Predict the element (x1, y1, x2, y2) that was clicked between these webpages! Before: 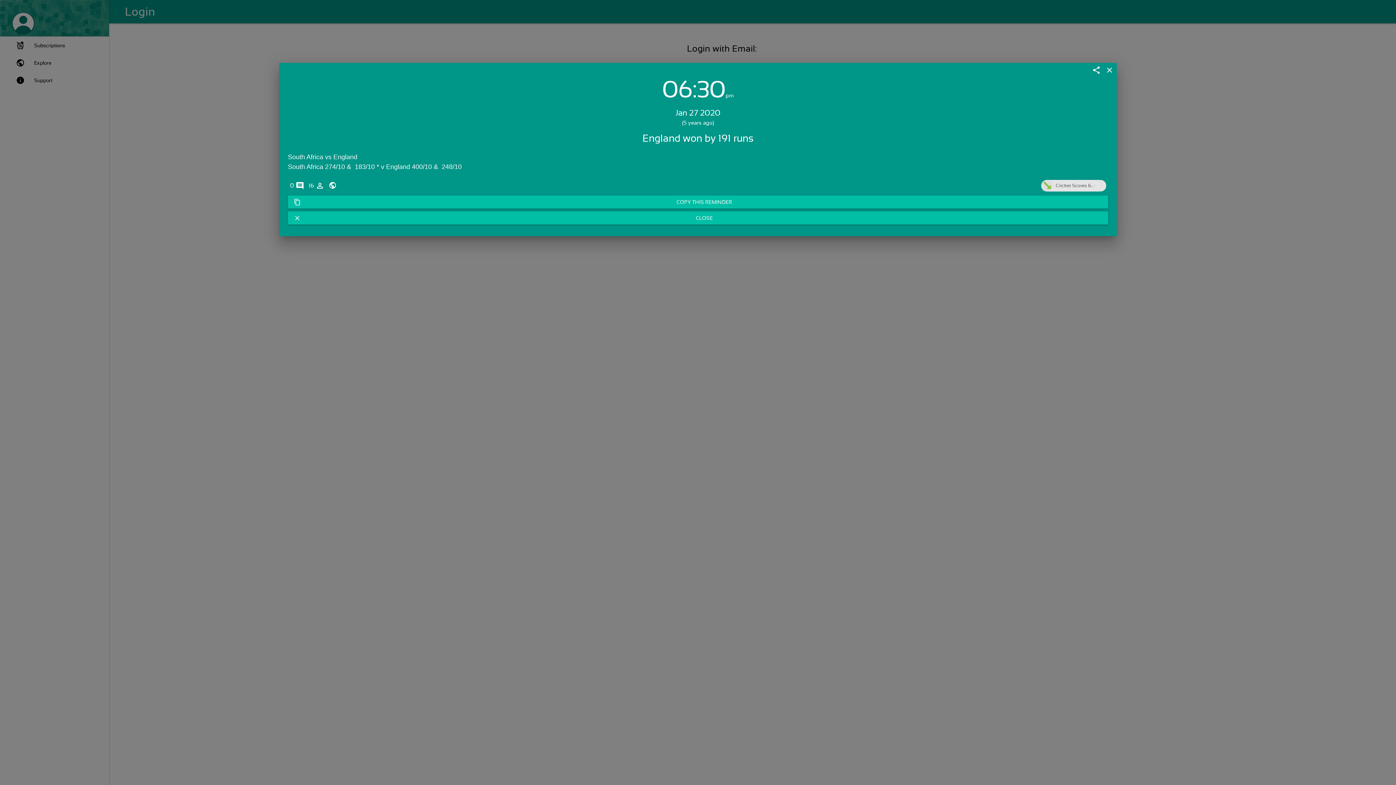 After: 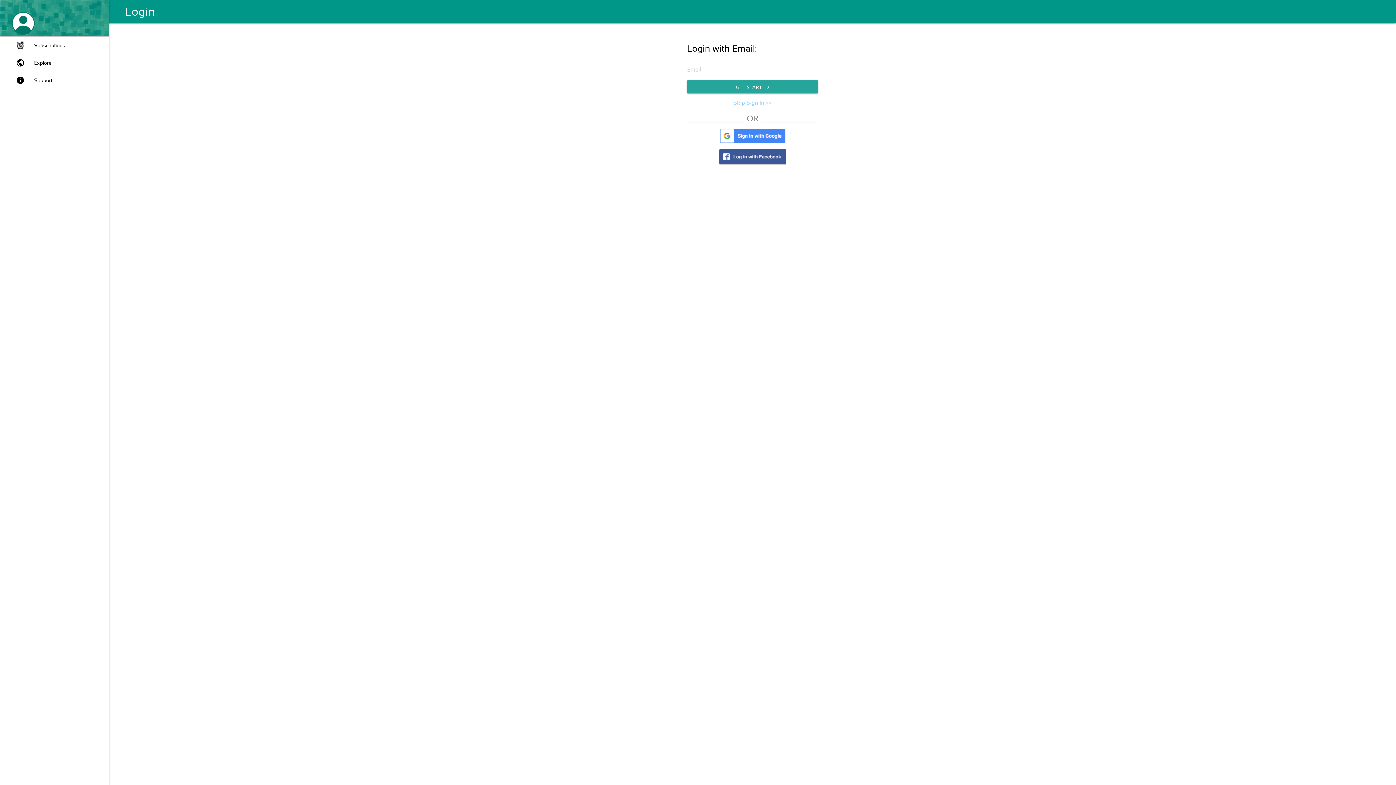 Action: label: close bbox: (1105, 65, 1114, 74)